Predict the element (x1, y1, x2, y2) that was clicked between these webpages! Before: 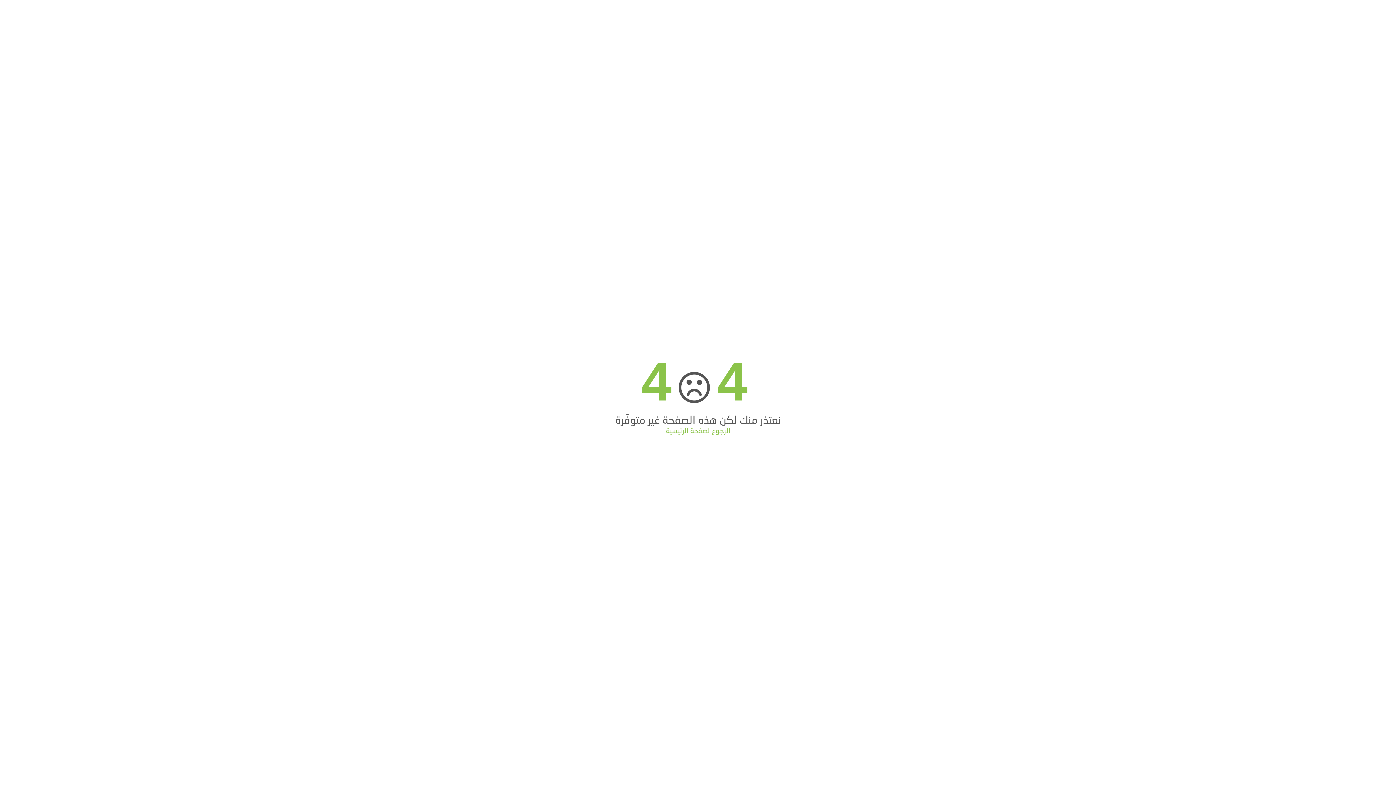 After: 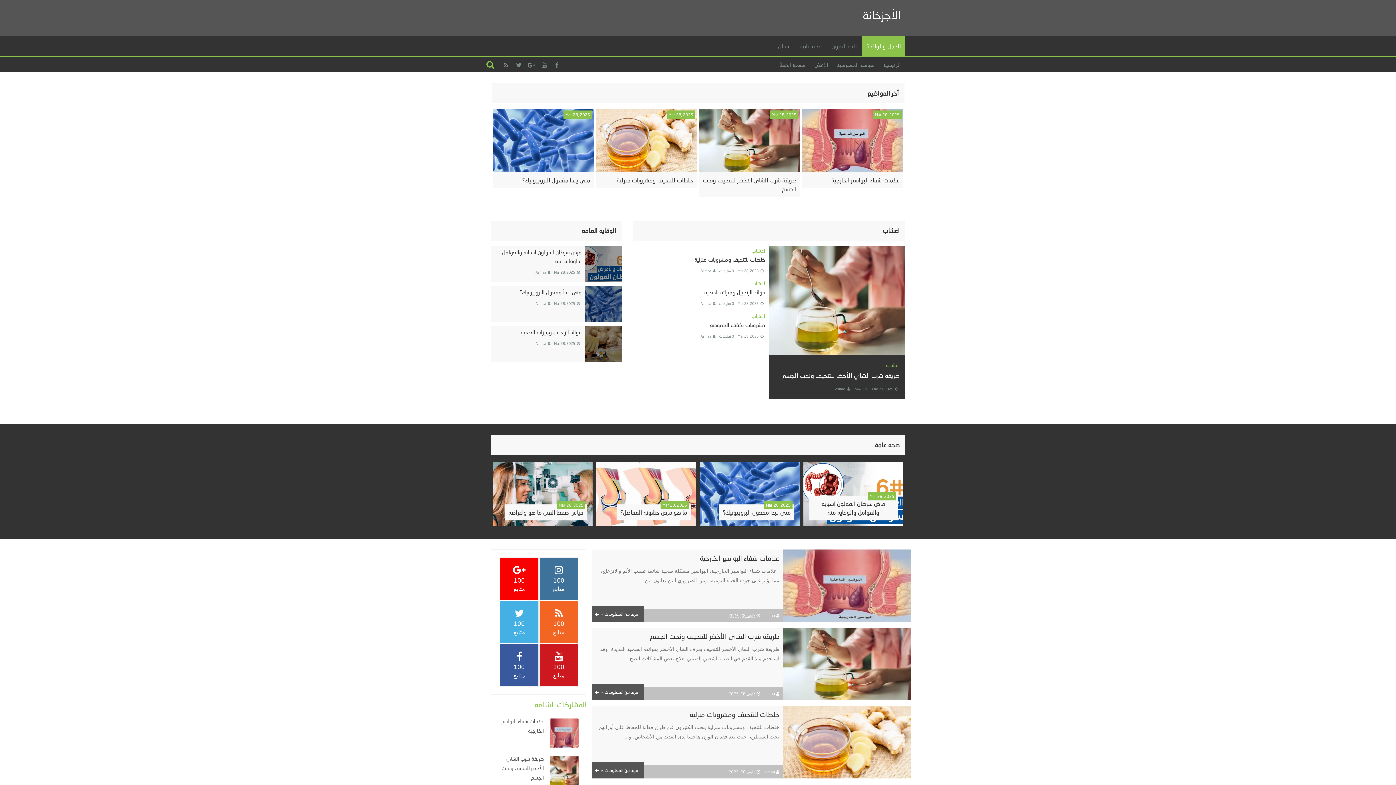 Action: label: الرجوع لصفحة الرئيسية bbox: (666, 426, 730, 434)